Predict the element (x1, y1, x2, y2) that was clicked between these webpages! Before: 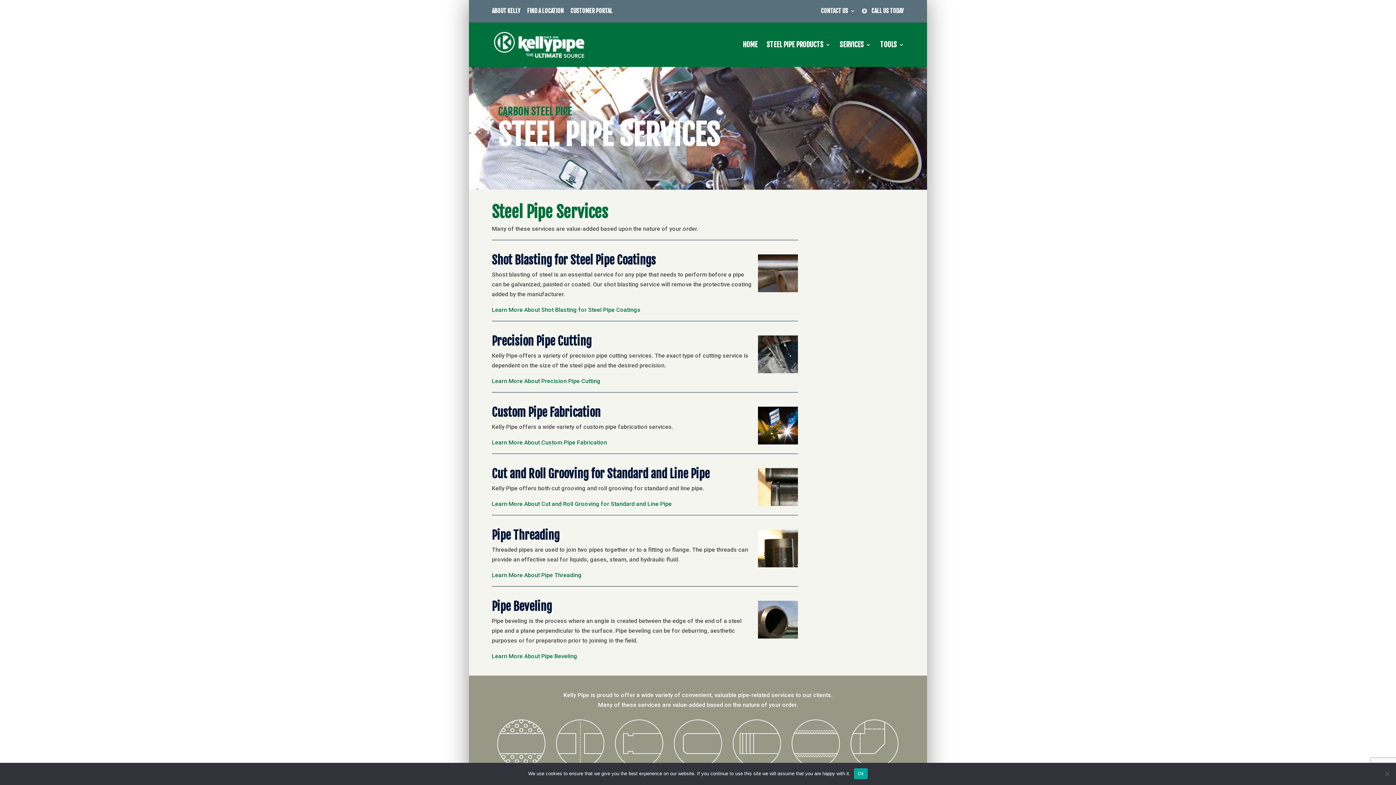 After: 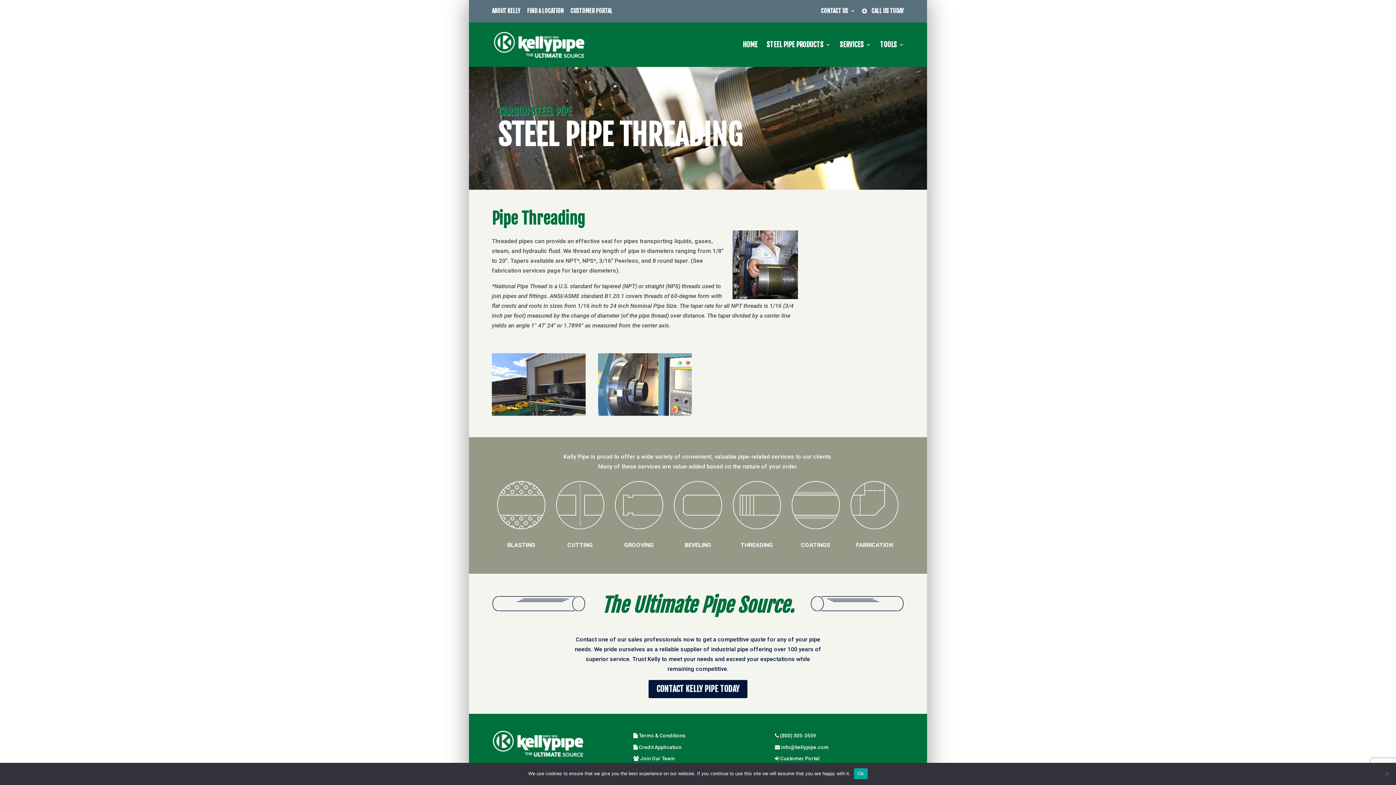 Action: label: Learn More About Pipe Threading bbox: (492, 572, 581, 578)